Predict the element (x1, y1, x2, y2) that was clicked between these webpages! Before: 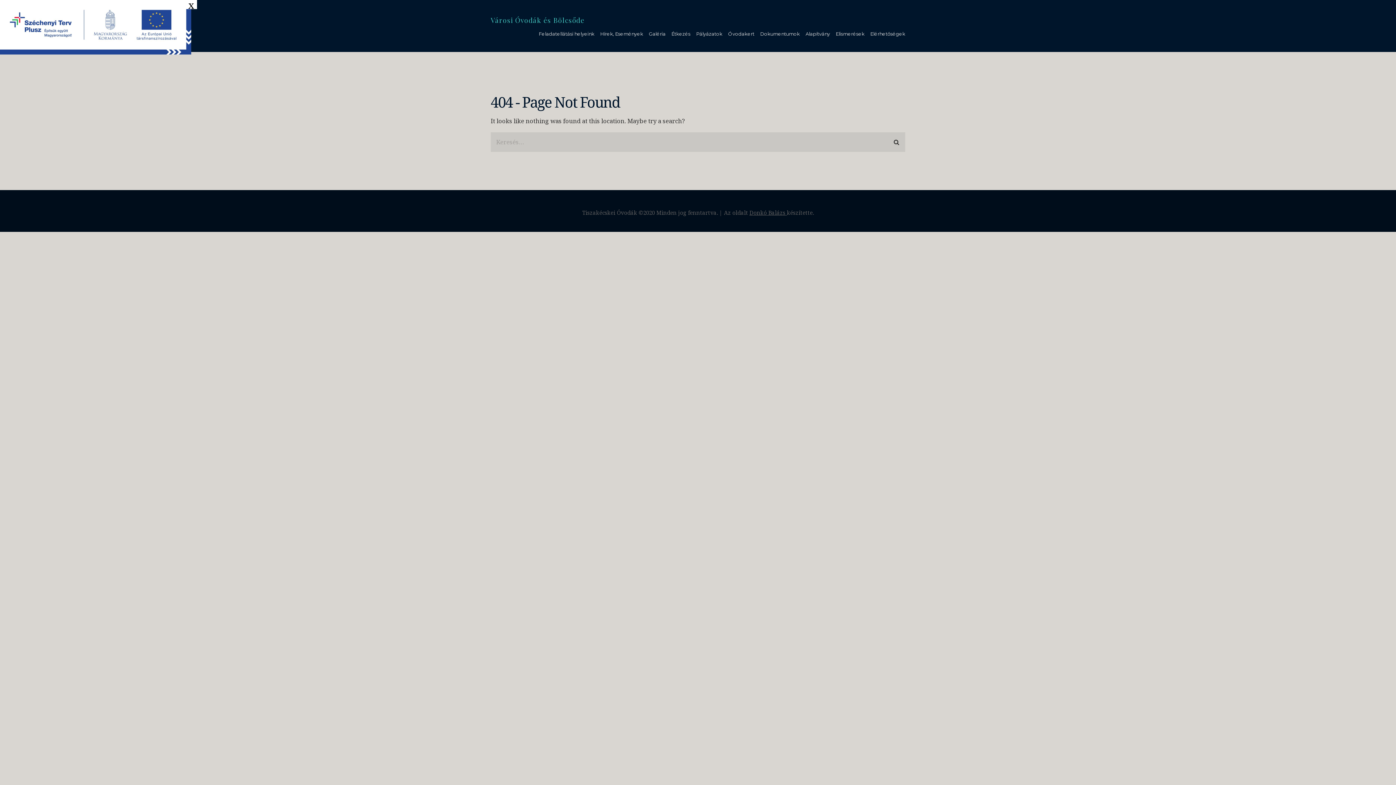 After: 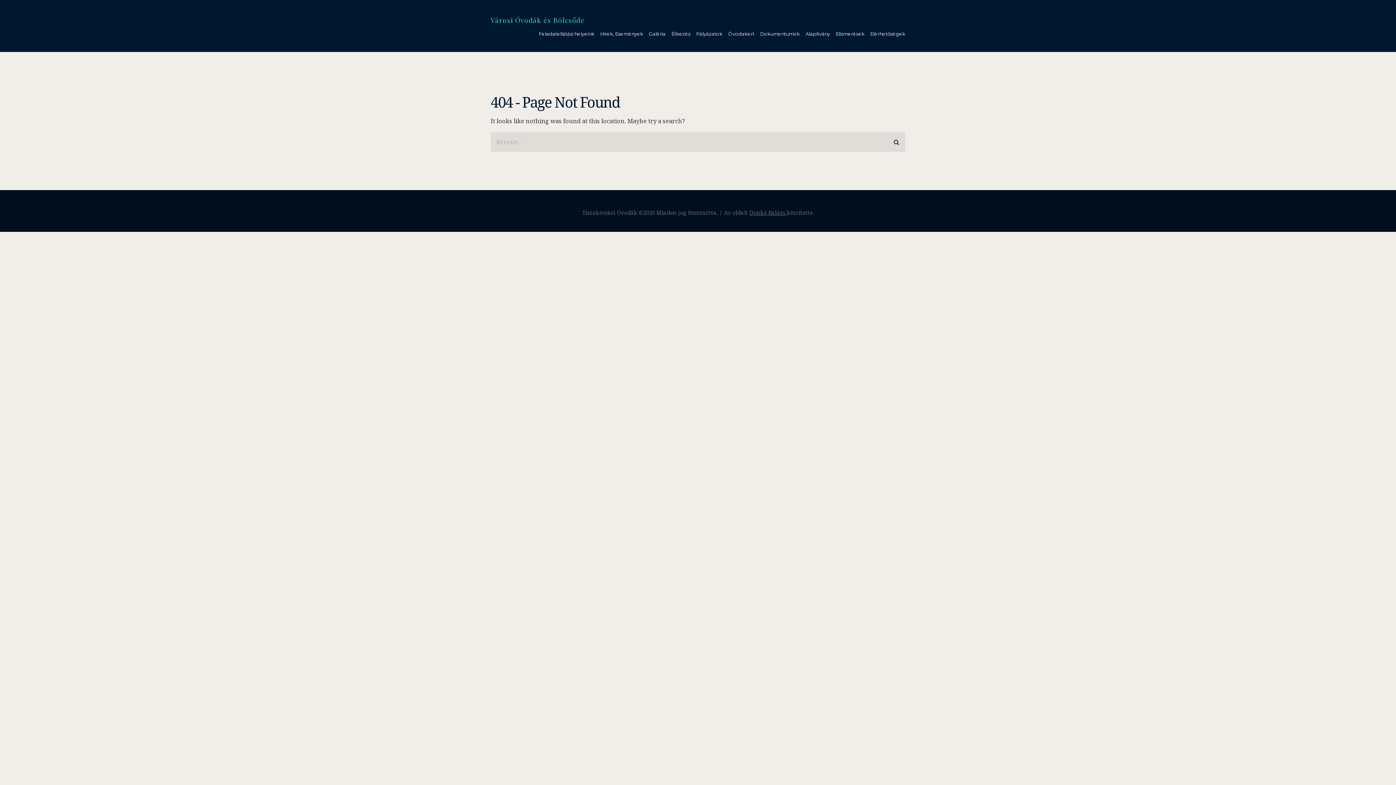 Action: label: Close bbox: (185, 0, 197, 9)